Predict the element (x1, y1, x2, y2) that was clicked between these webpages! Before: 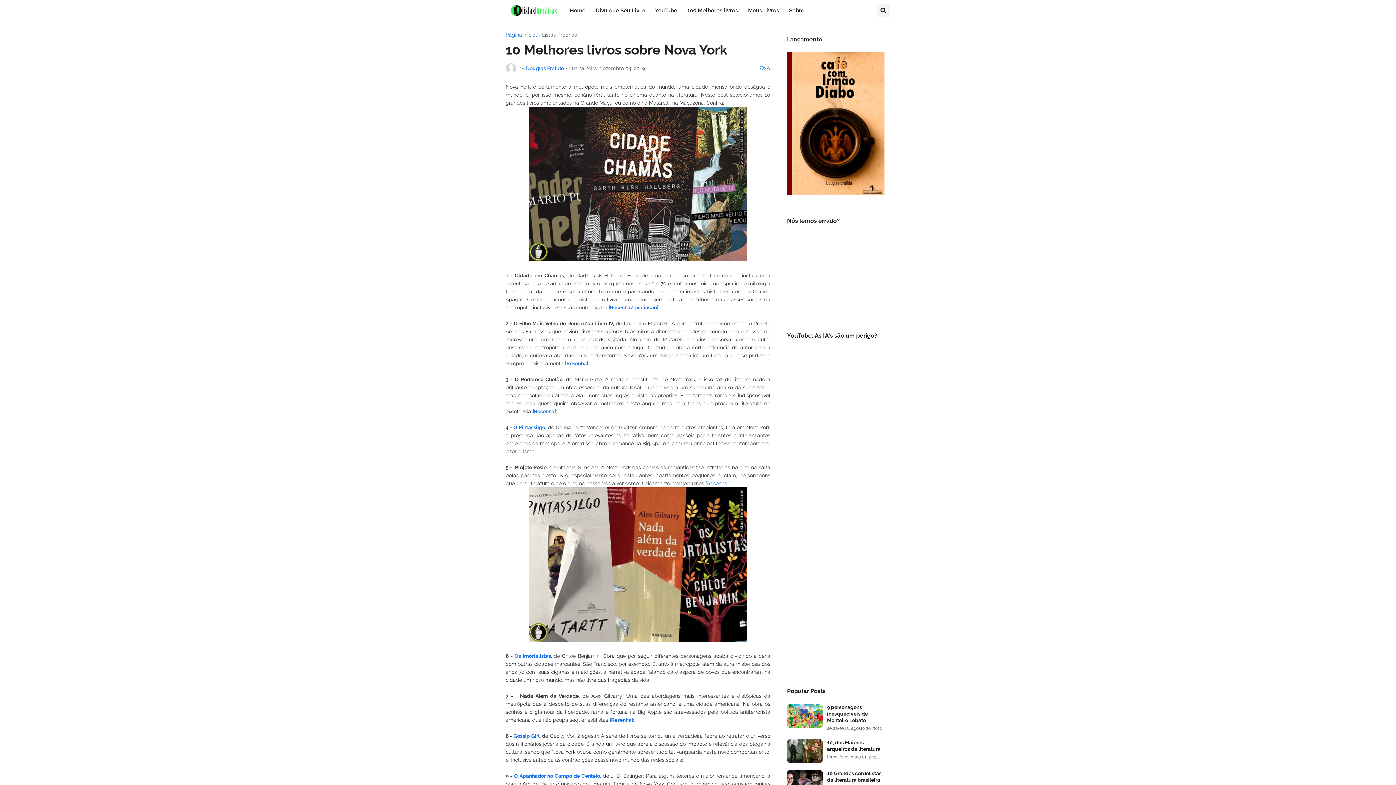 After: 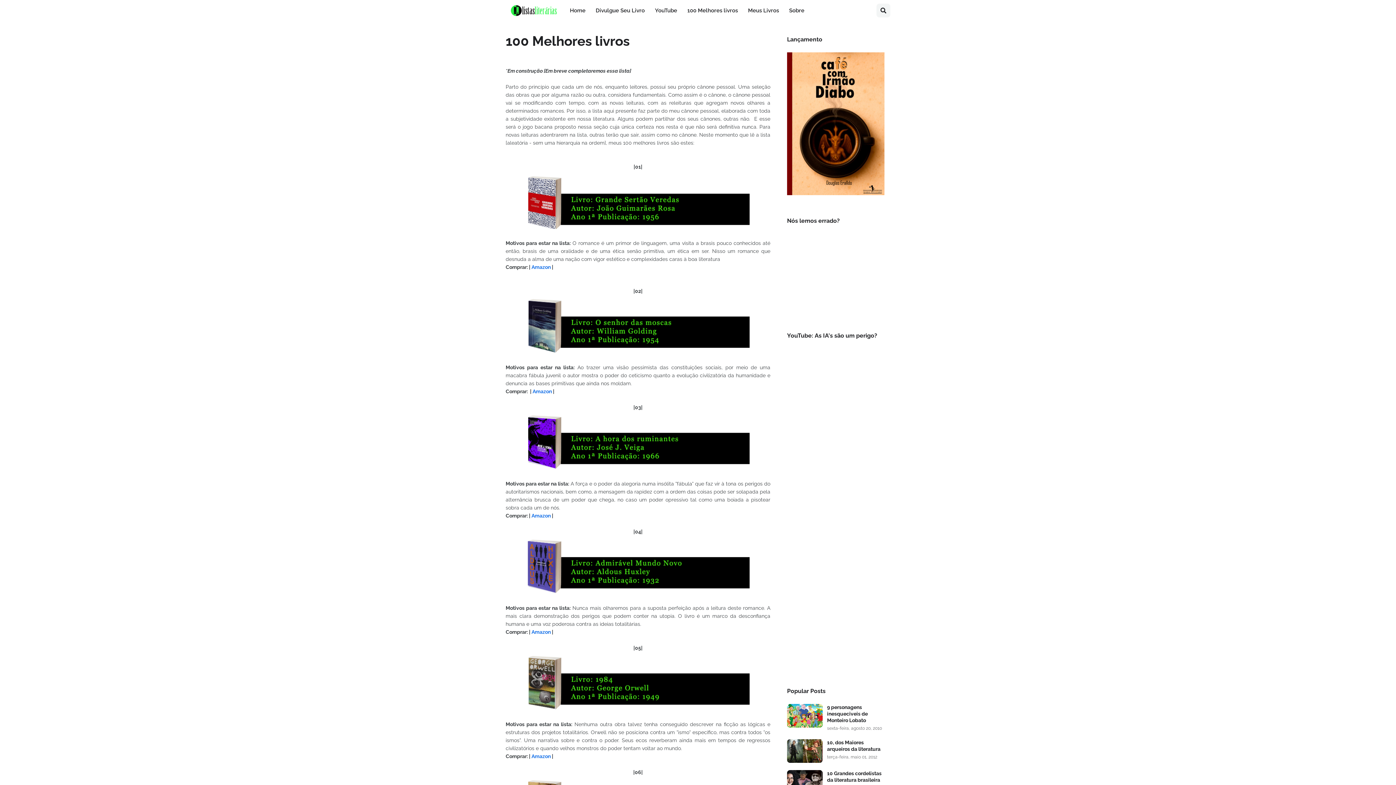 Action: label: 100 Melhores livros bbox: (682, 0, 743, 21)